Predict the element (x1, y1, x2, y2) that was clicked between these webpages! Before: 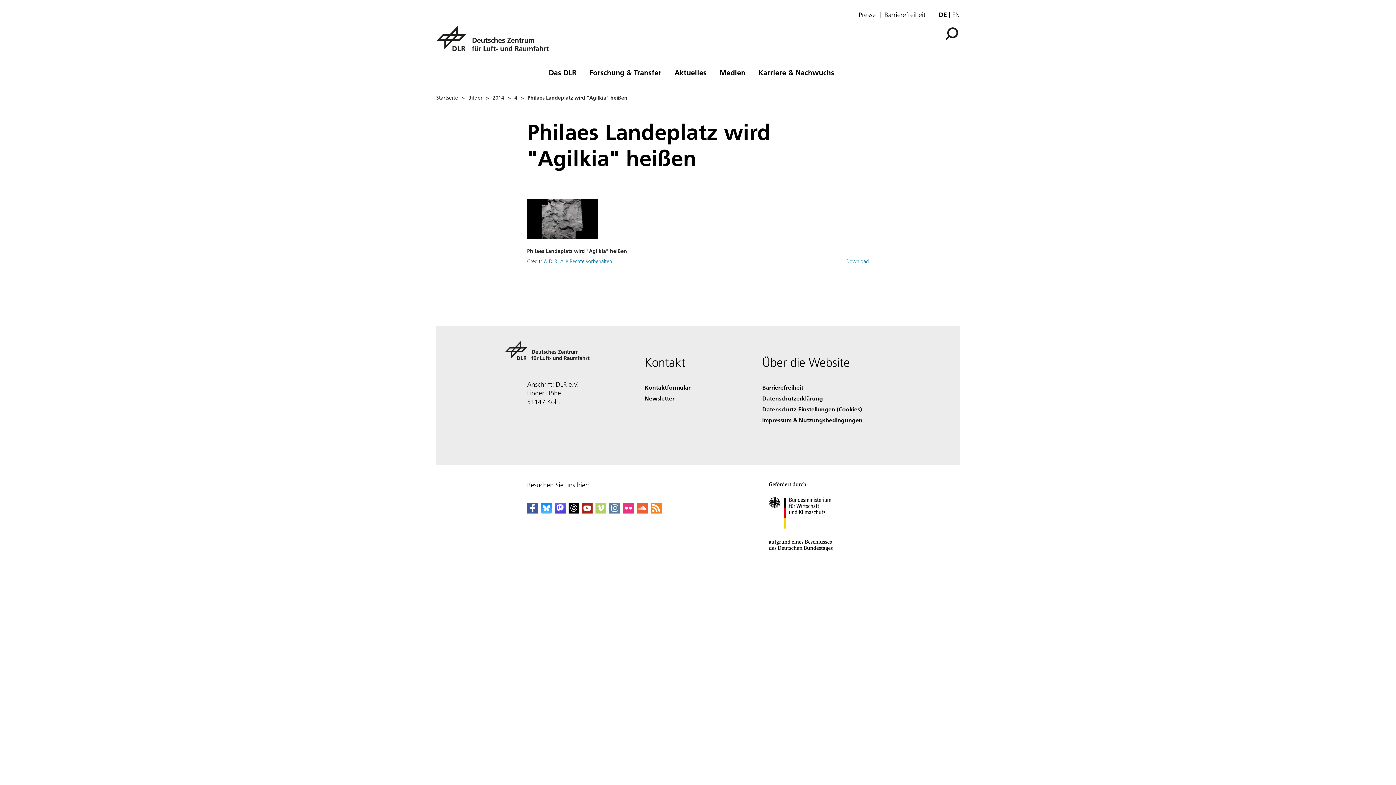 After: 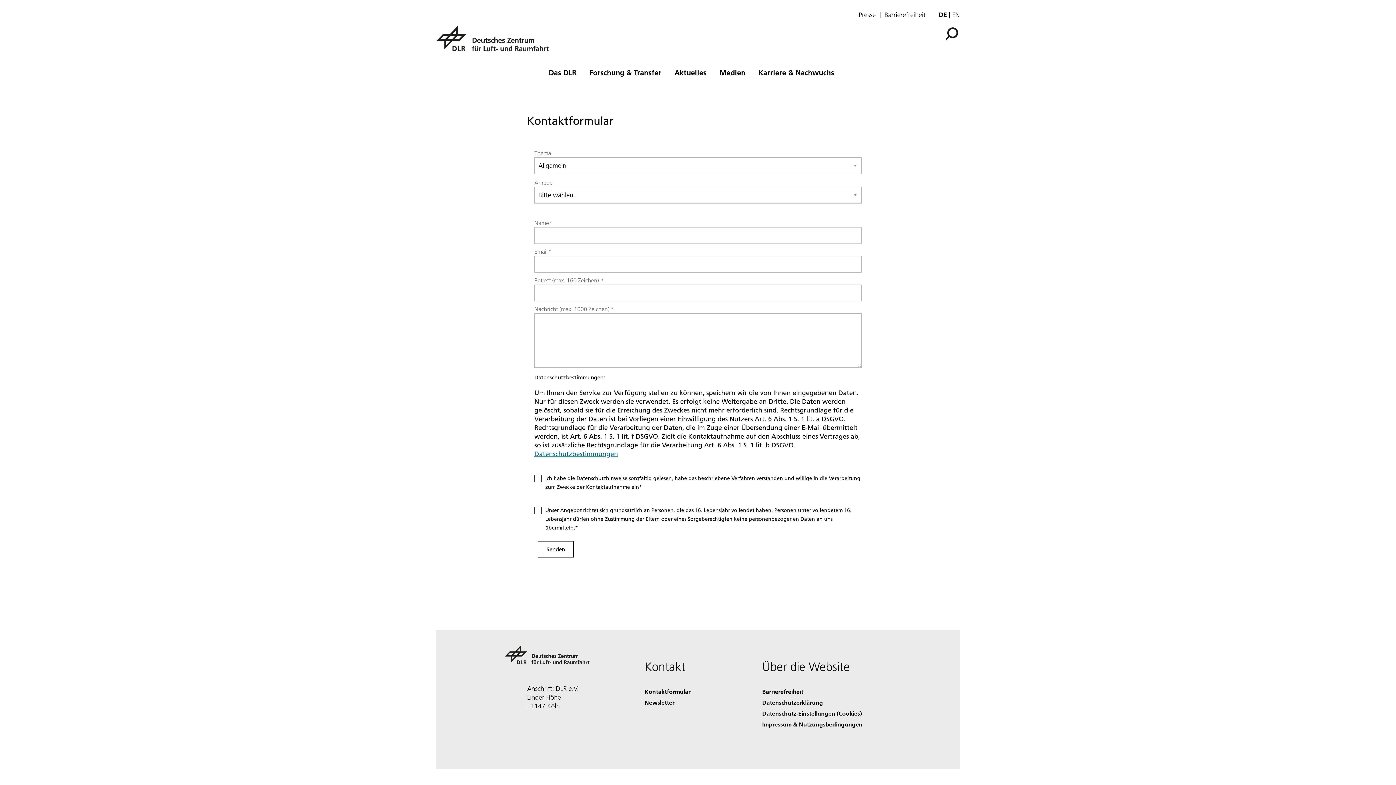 Action: bbox: (644, 383, 690, 391) label: Contact